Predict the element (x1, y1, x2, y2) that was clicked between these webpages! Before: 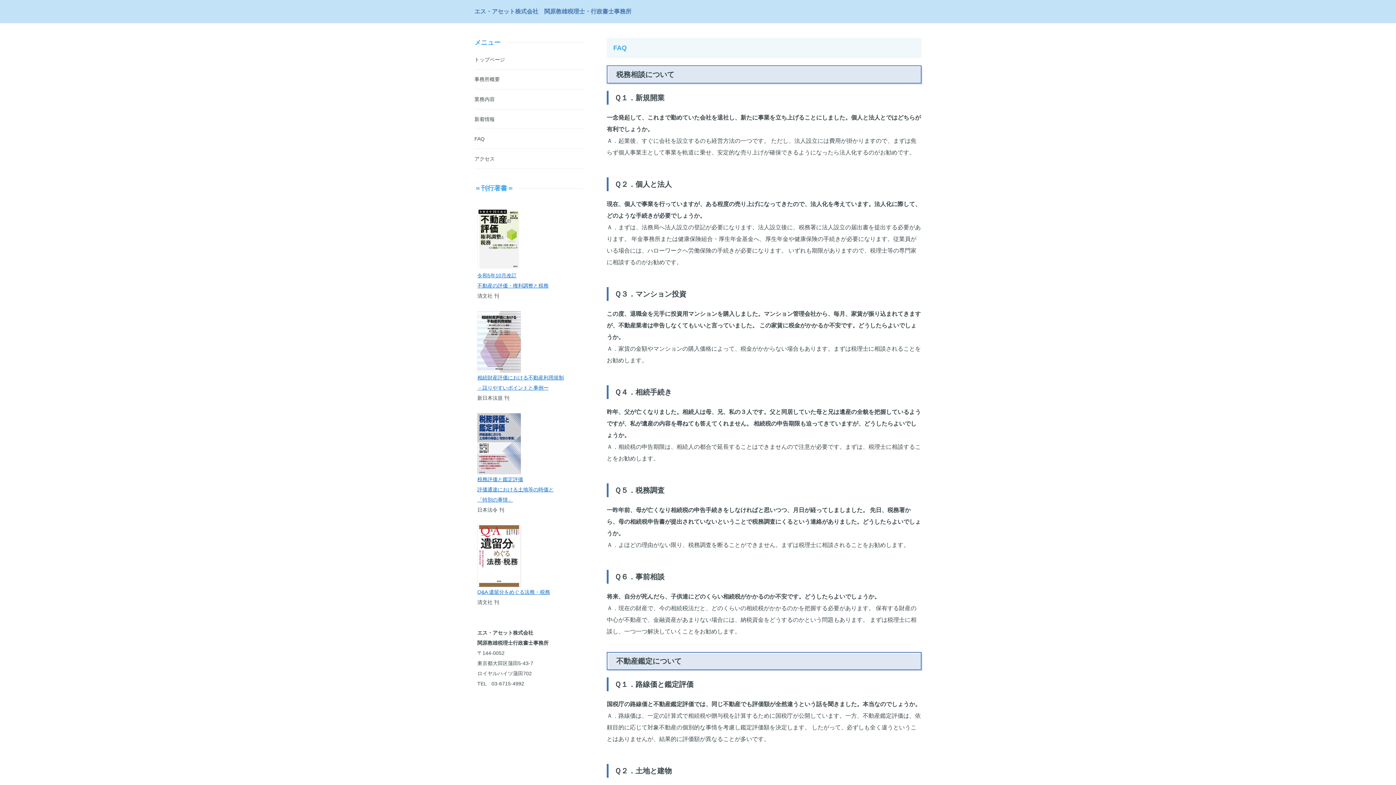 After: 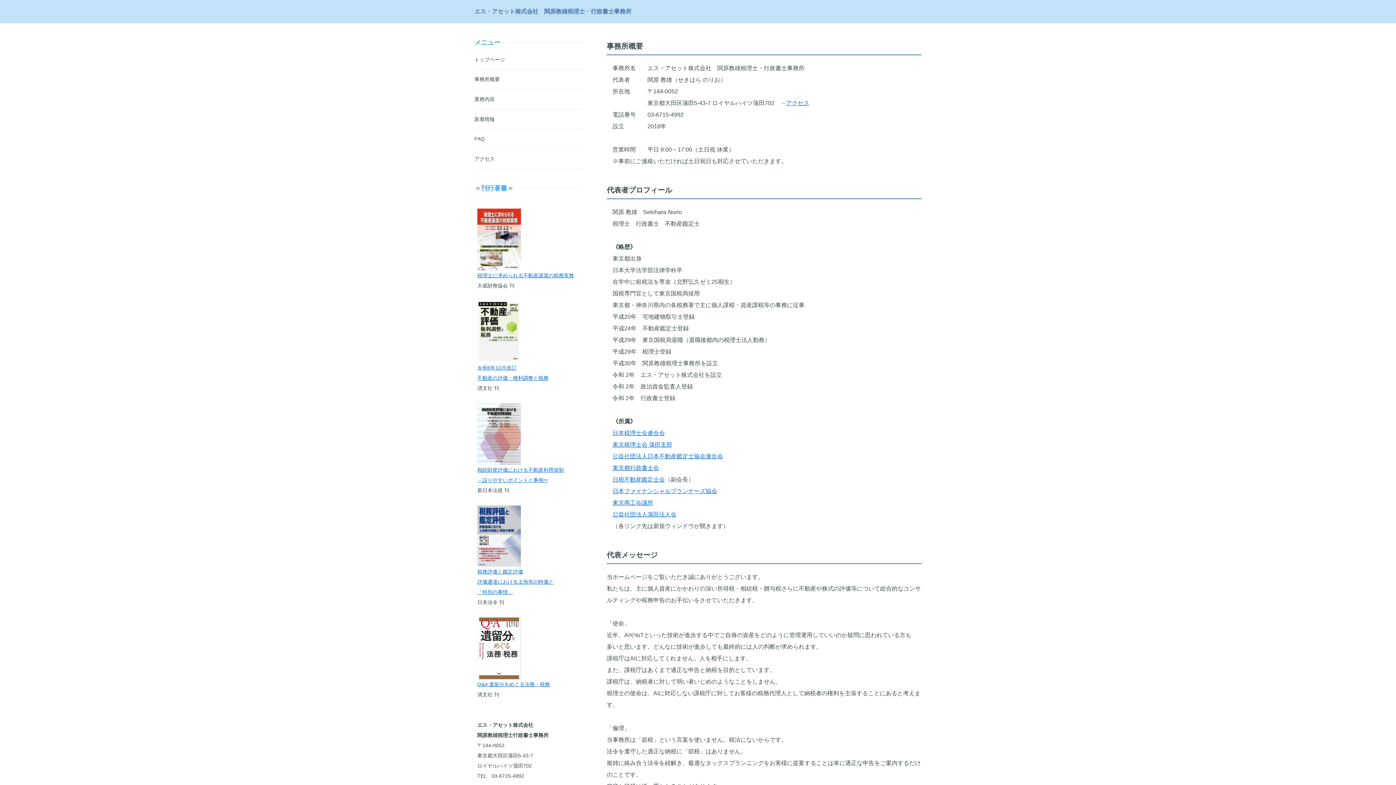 Action: label: 事務所概要 bbox: (474, 69, 583, 89)